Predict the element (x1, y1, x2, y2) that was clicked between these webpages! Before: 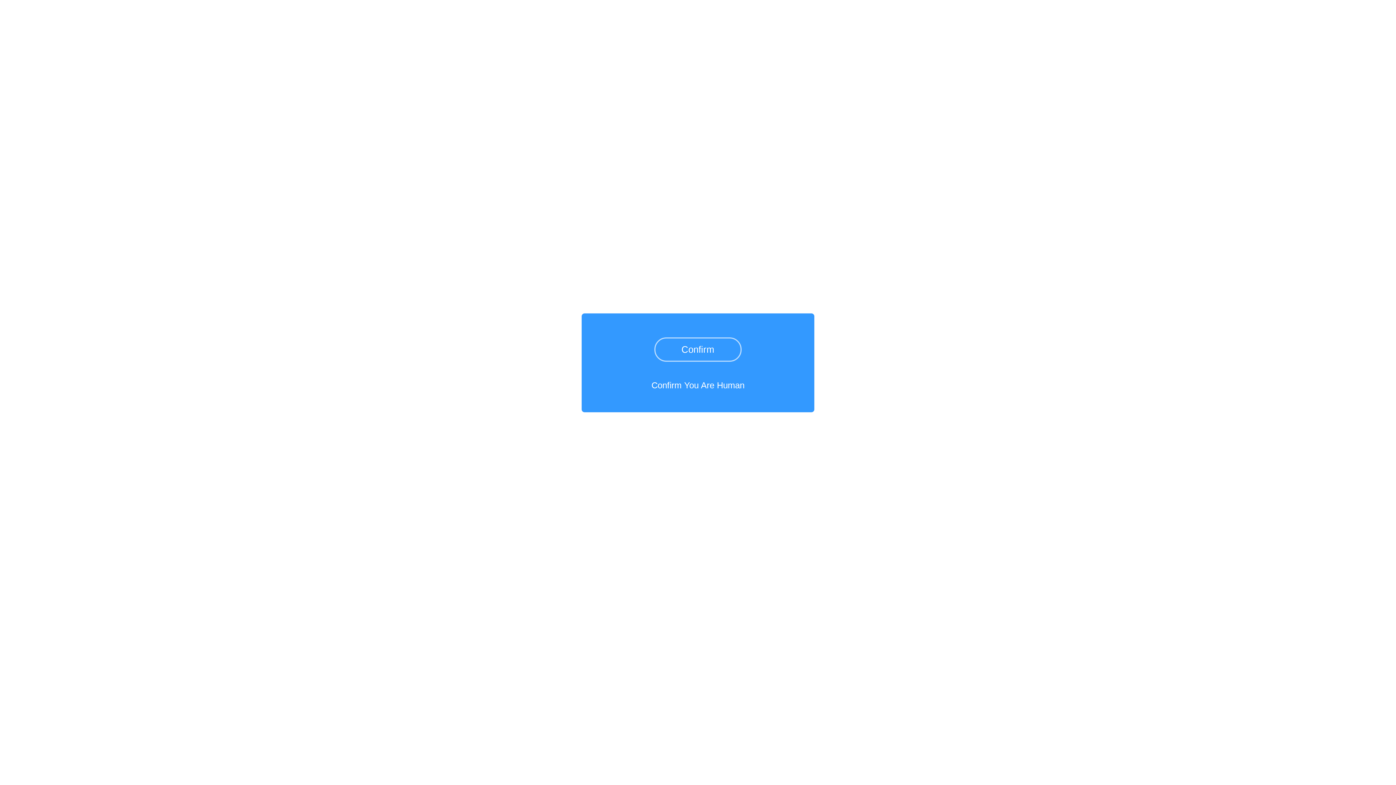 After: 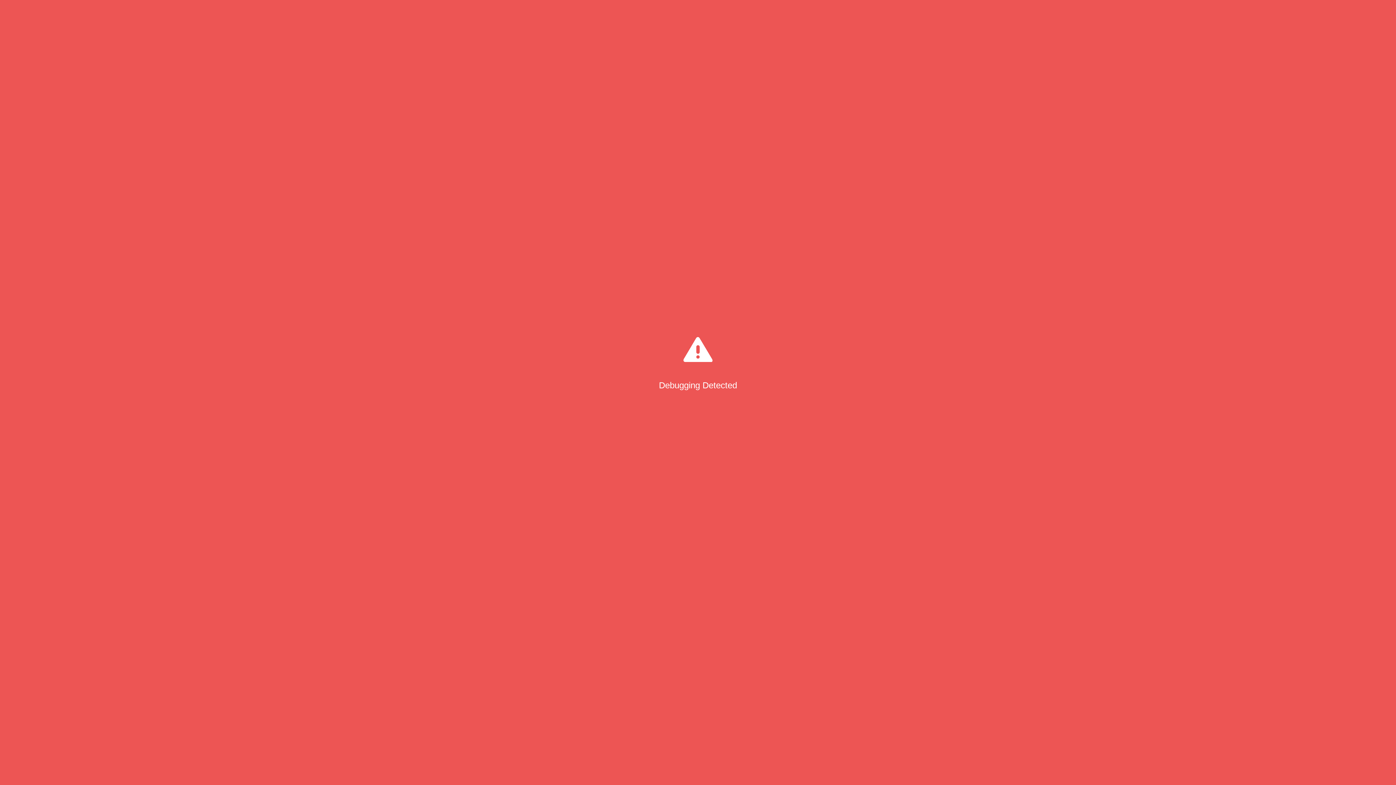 Action: label: Confirm bbox: (654, 337, 741, 361)